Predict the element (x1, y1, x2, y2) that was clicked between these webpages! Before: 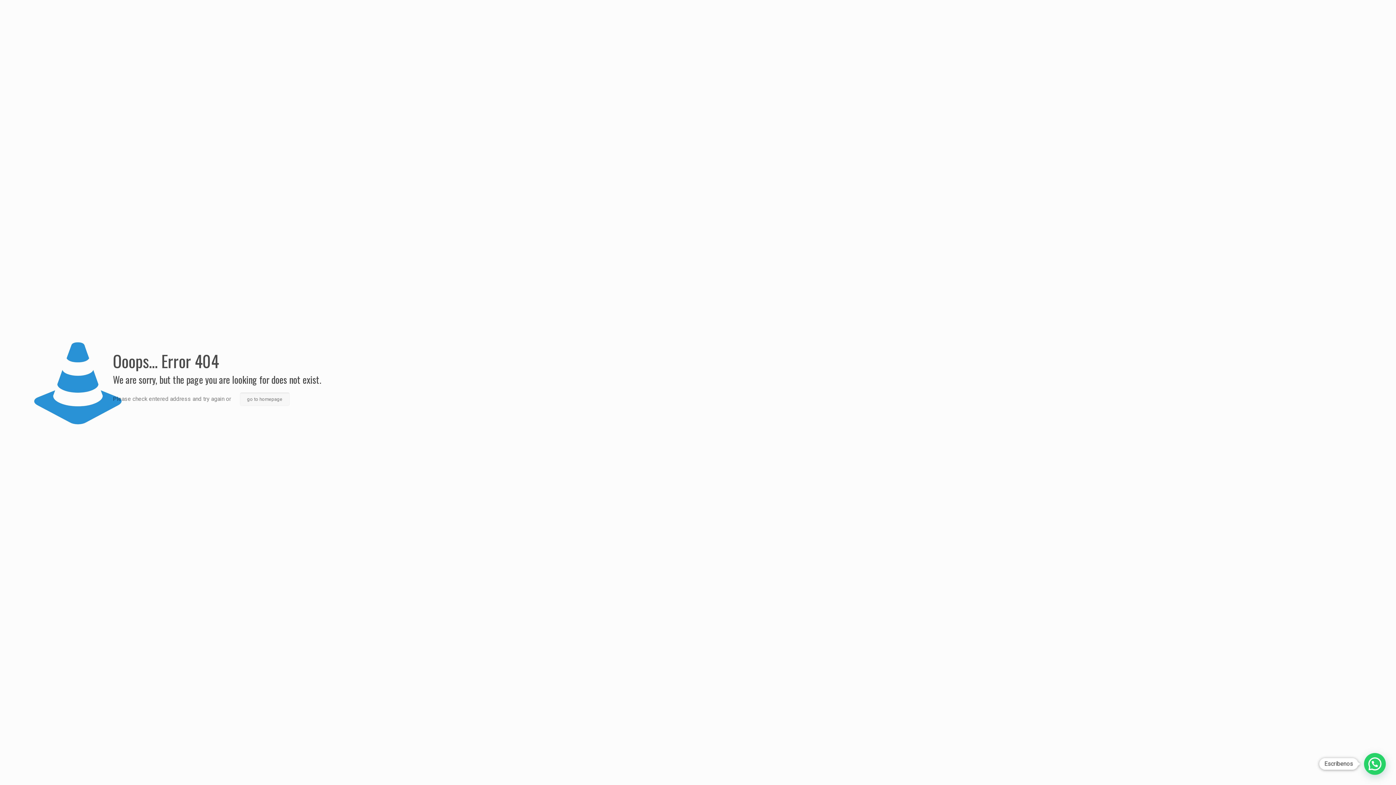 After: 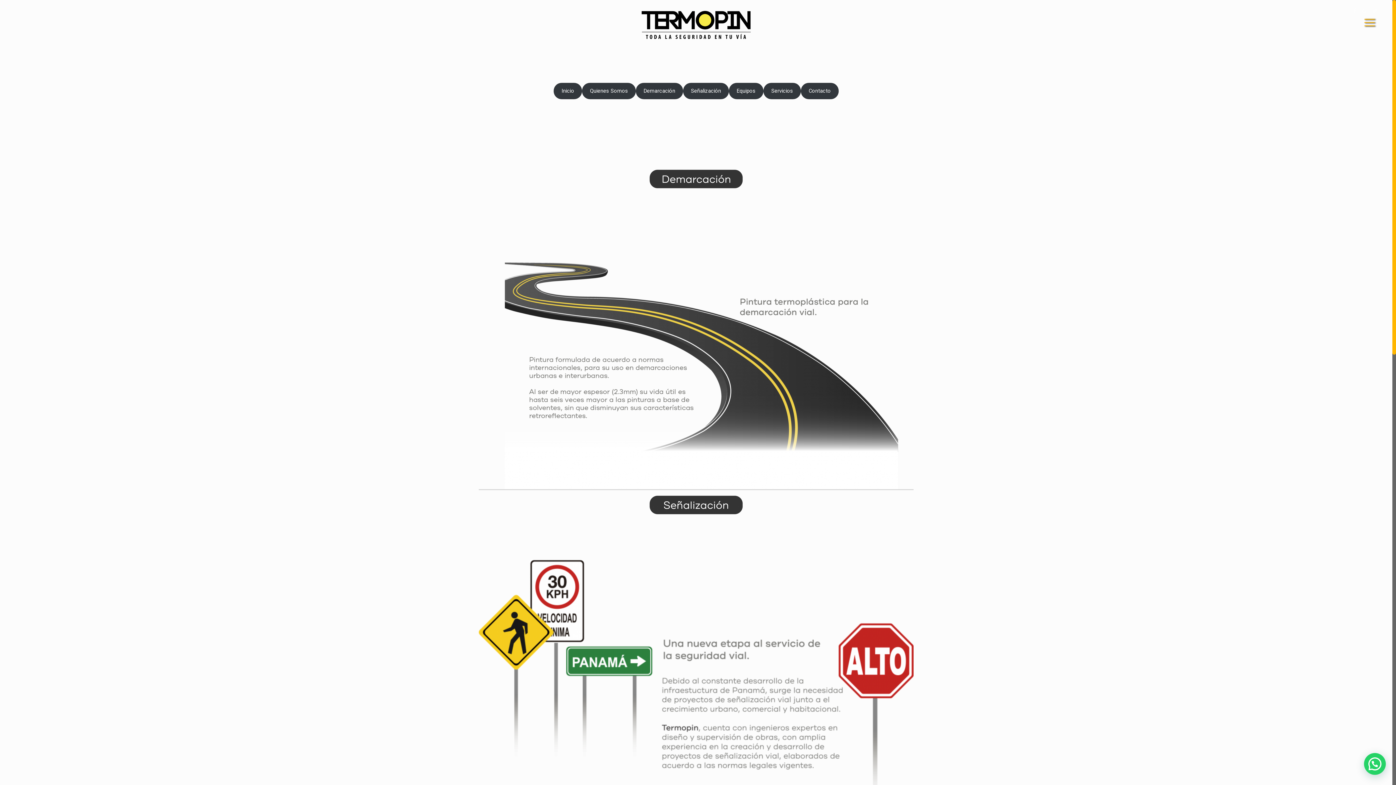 Action: label: go to homepage bbox: (239, 392, 289, 406)